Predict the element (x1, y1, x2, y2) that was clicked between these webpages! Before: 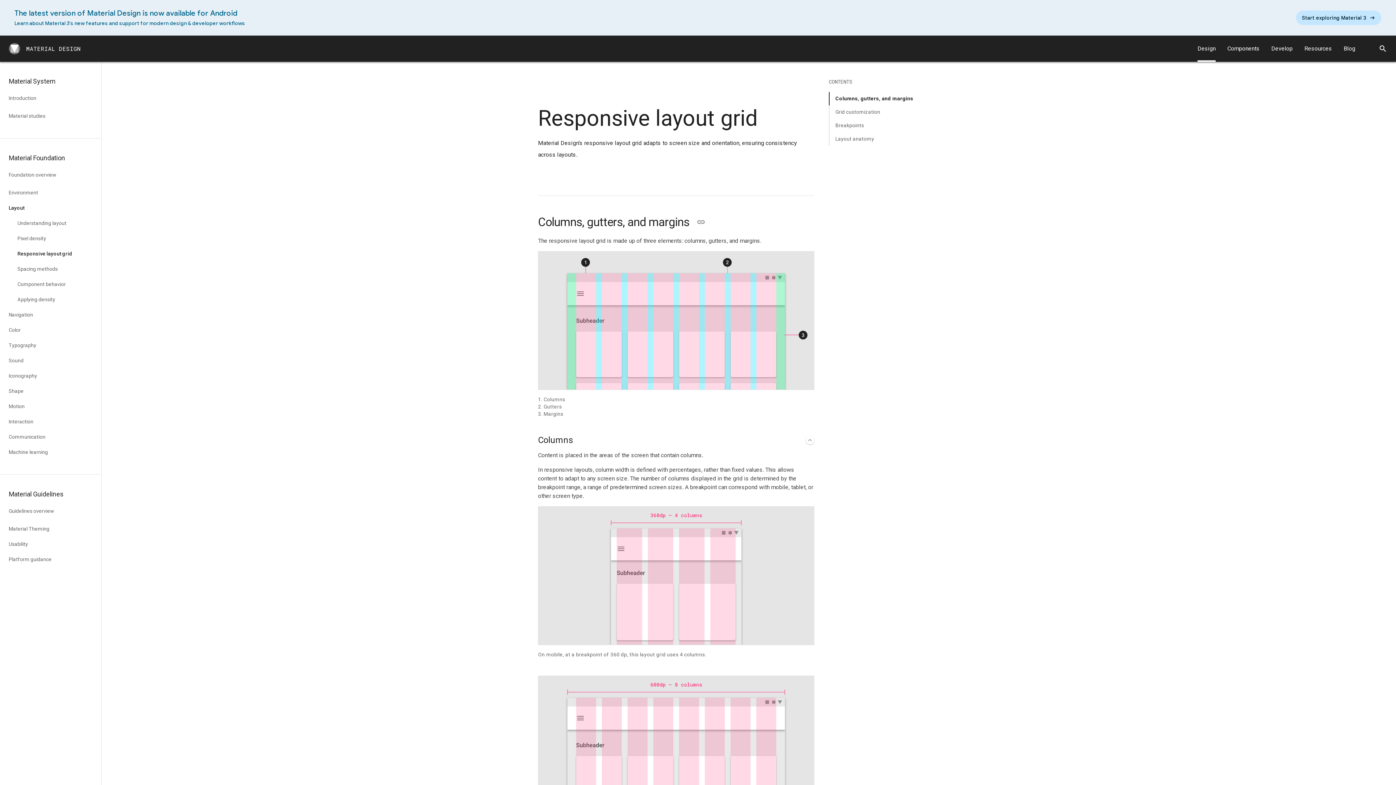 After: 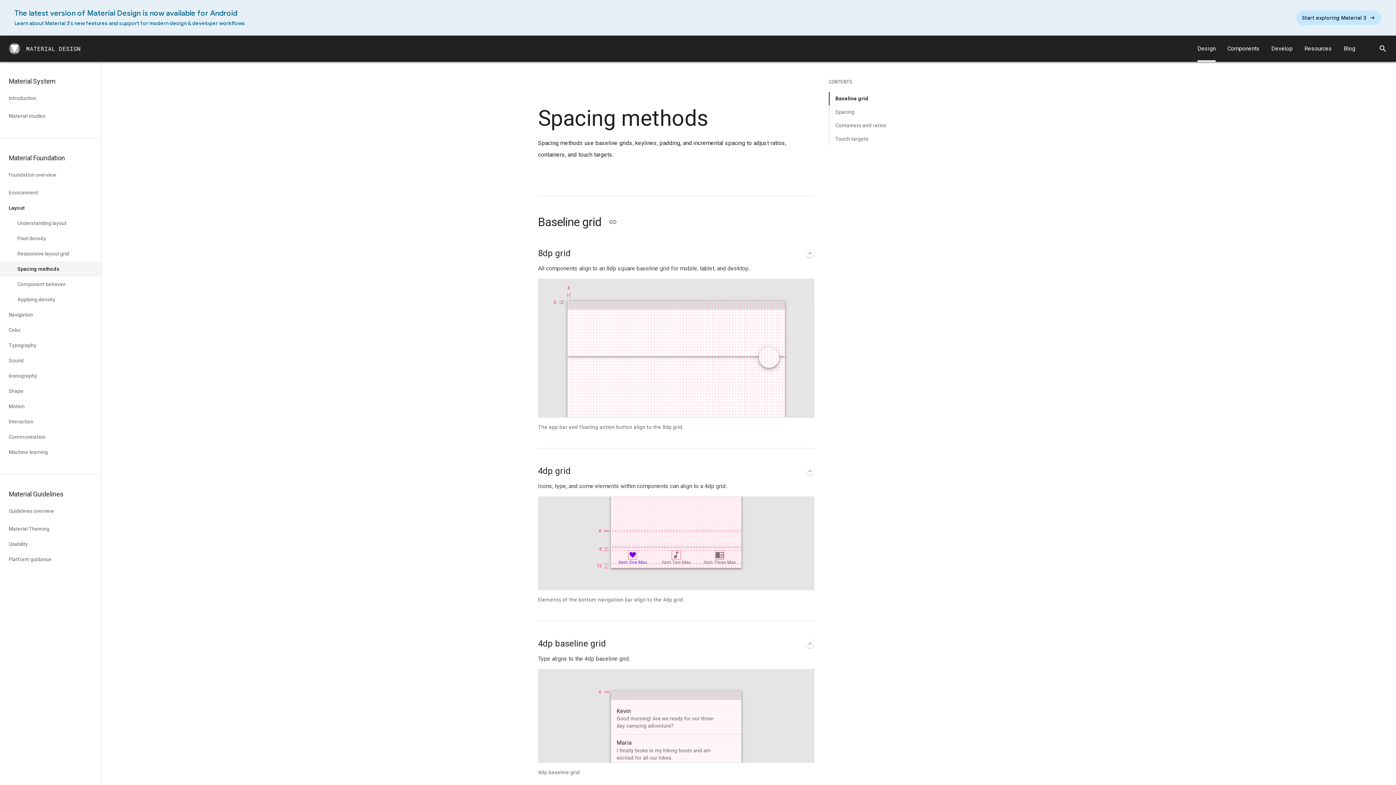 Action: label: Spacing methods bbox: (0, 261, 101, 276)